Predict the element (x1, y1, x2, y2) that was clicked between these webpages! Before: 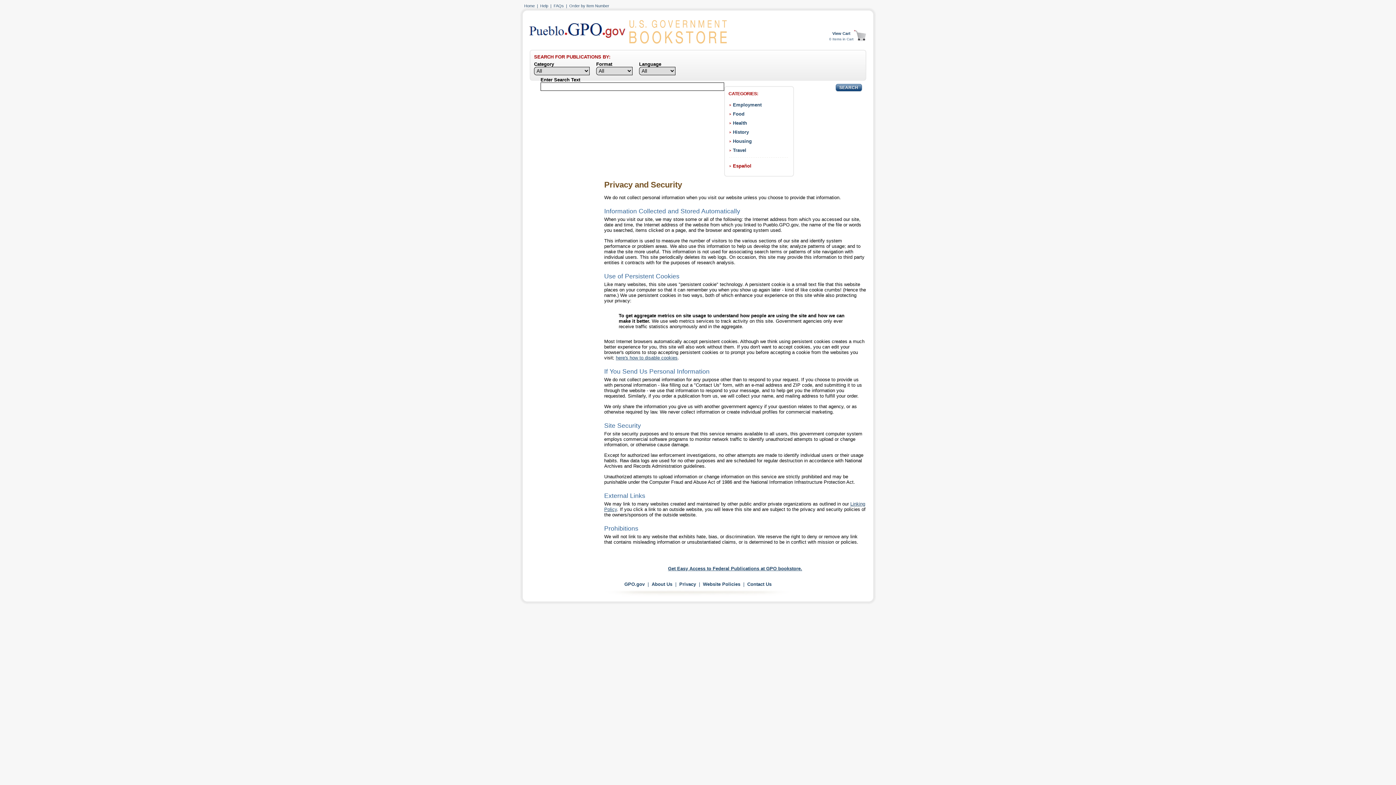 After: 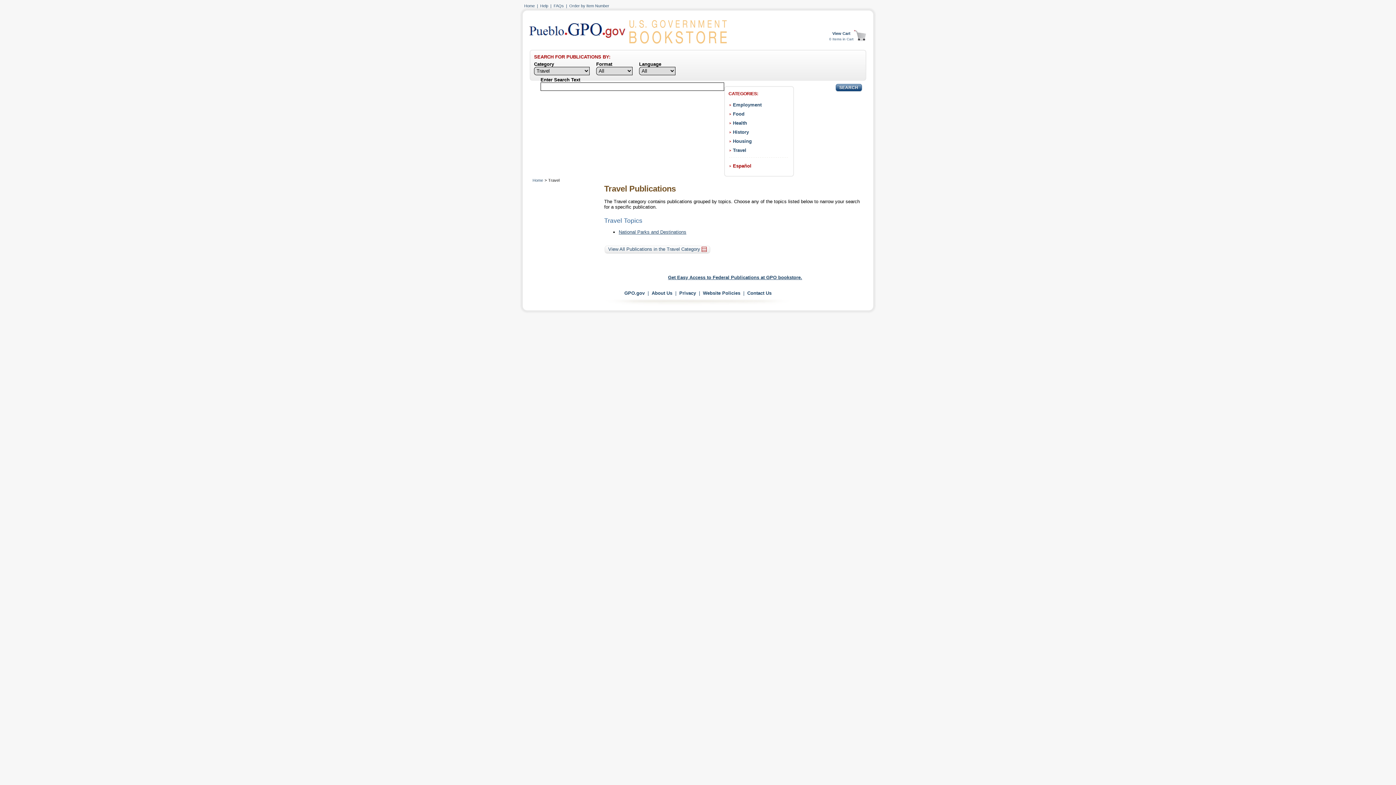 Action: label: Travel bbox: (733, 147, 746, 153)